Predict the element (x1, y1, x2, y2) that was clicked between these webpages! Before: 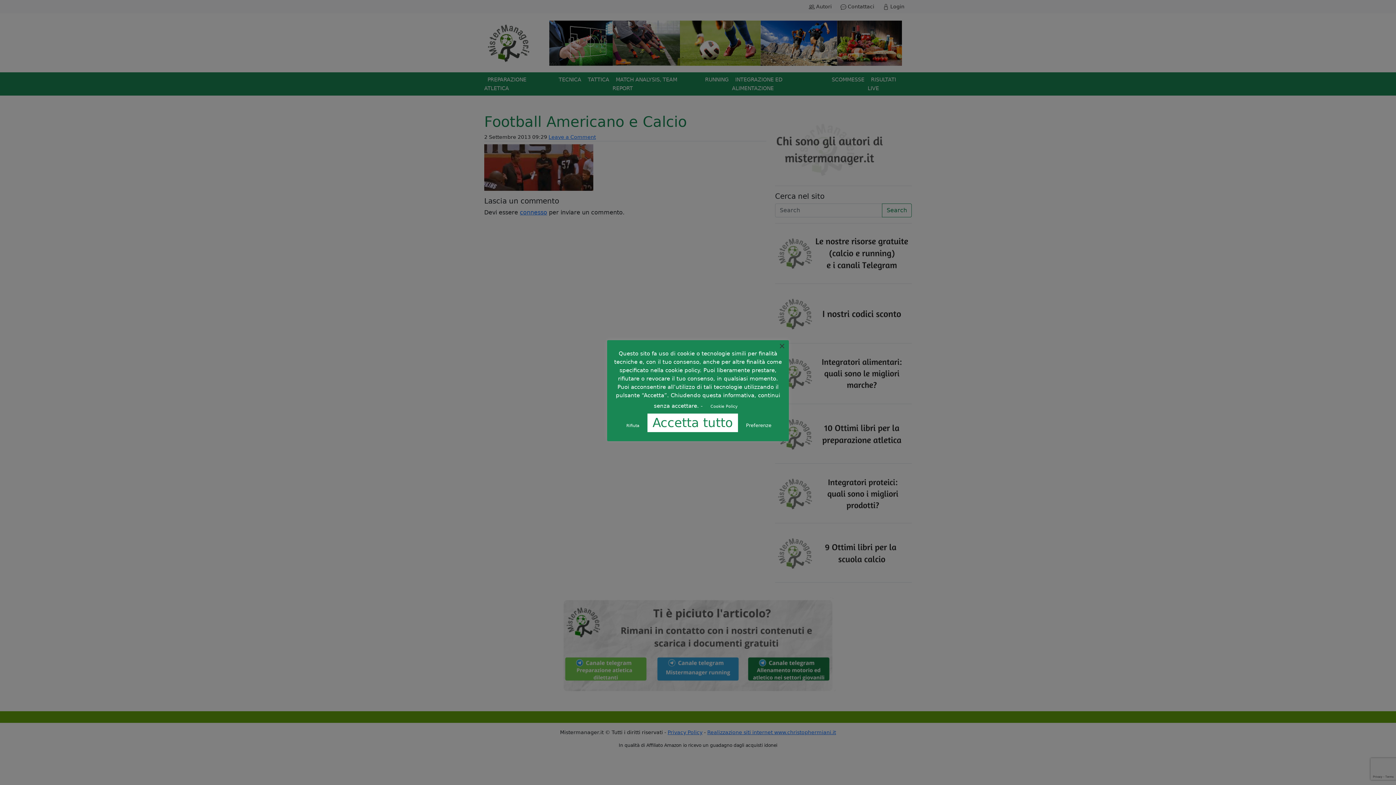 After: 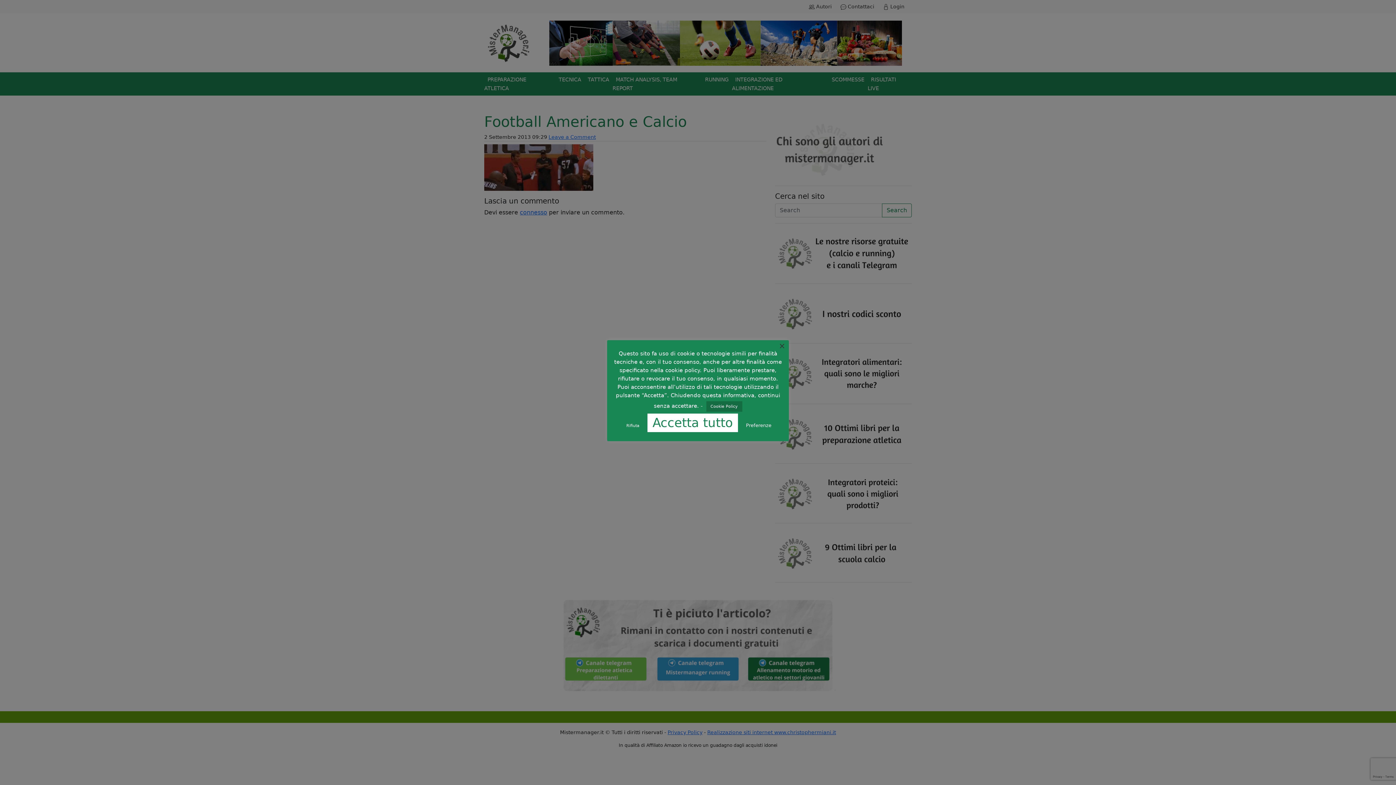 Action: label: Cookie Policy bbox: (706, 401, 742, 412)